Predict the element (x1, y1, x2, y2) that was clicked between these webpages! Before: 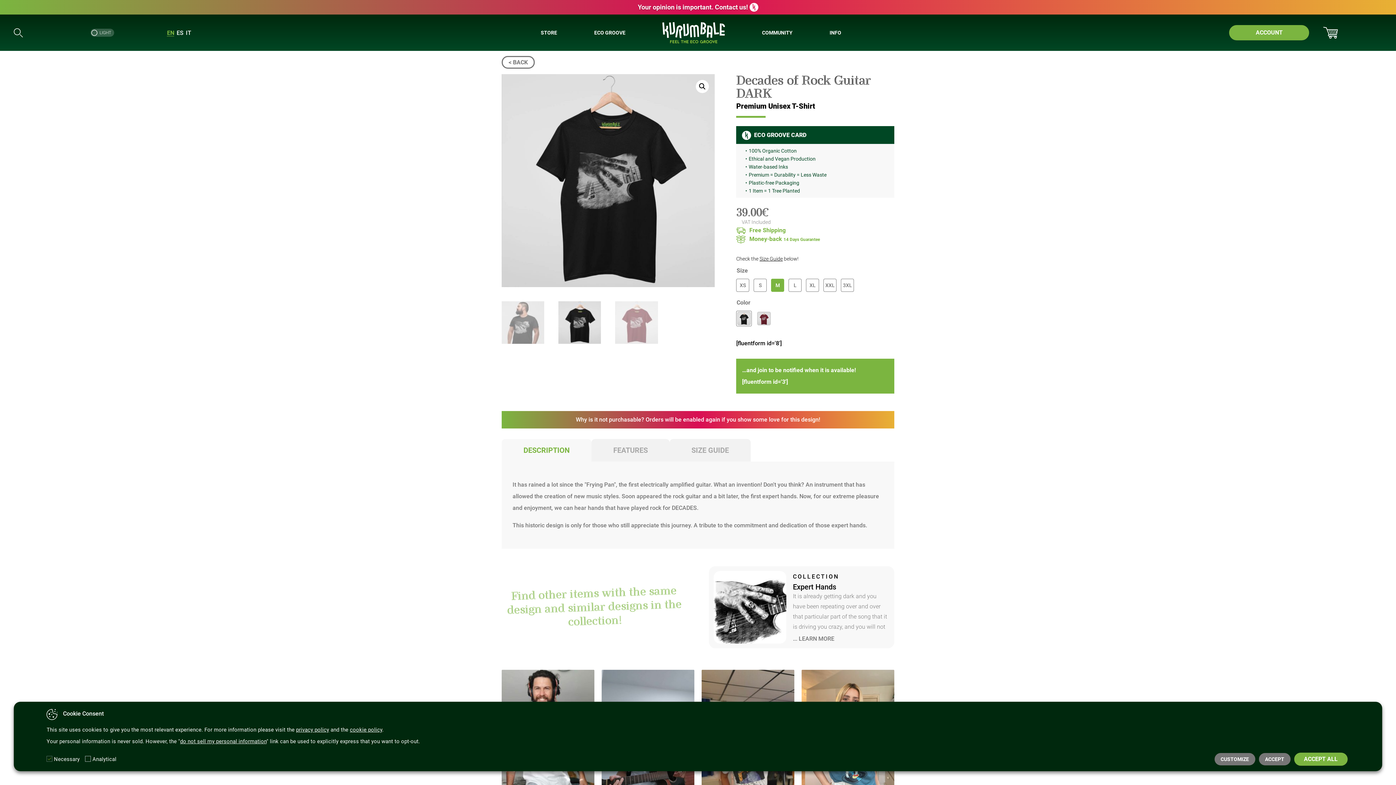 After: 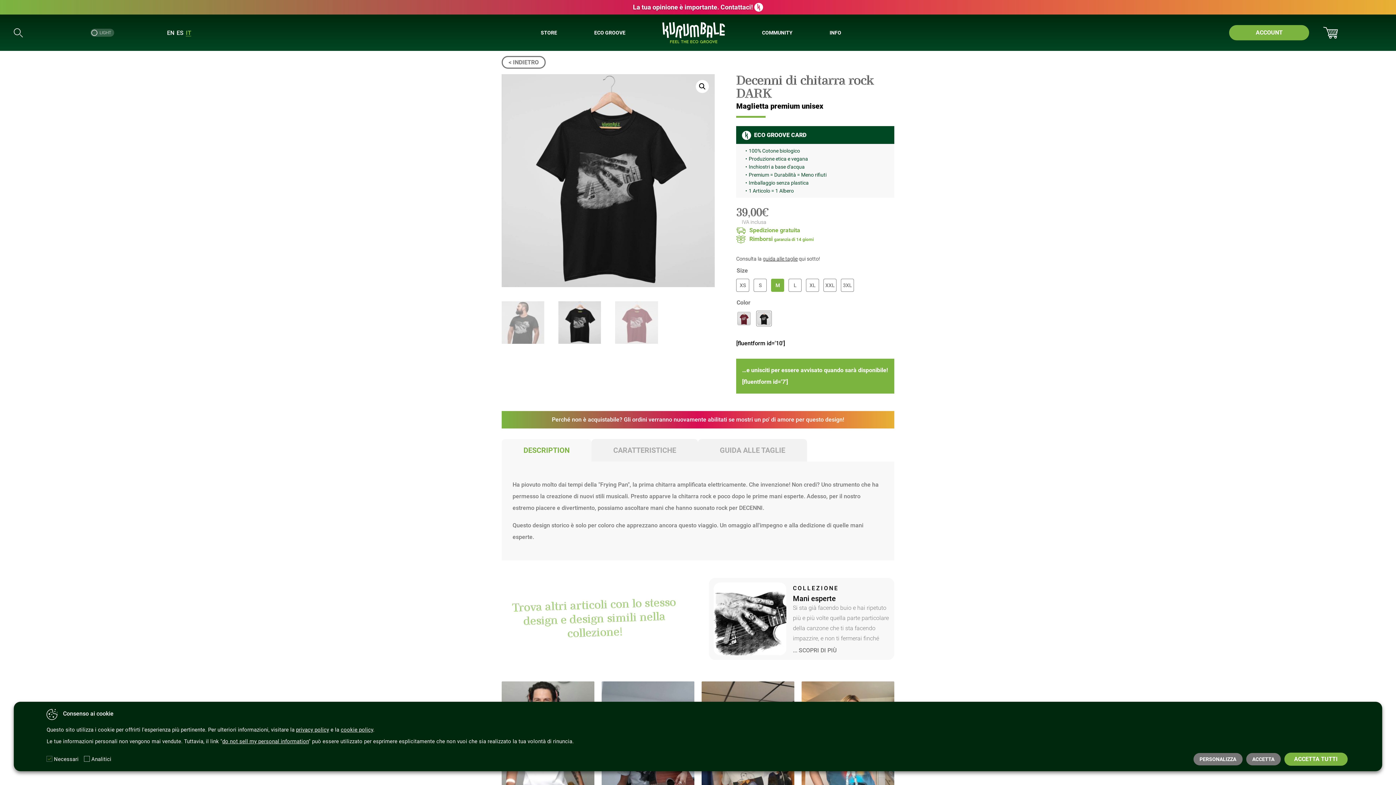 Action: label: IT bbox: (185, 29, 191, 35)